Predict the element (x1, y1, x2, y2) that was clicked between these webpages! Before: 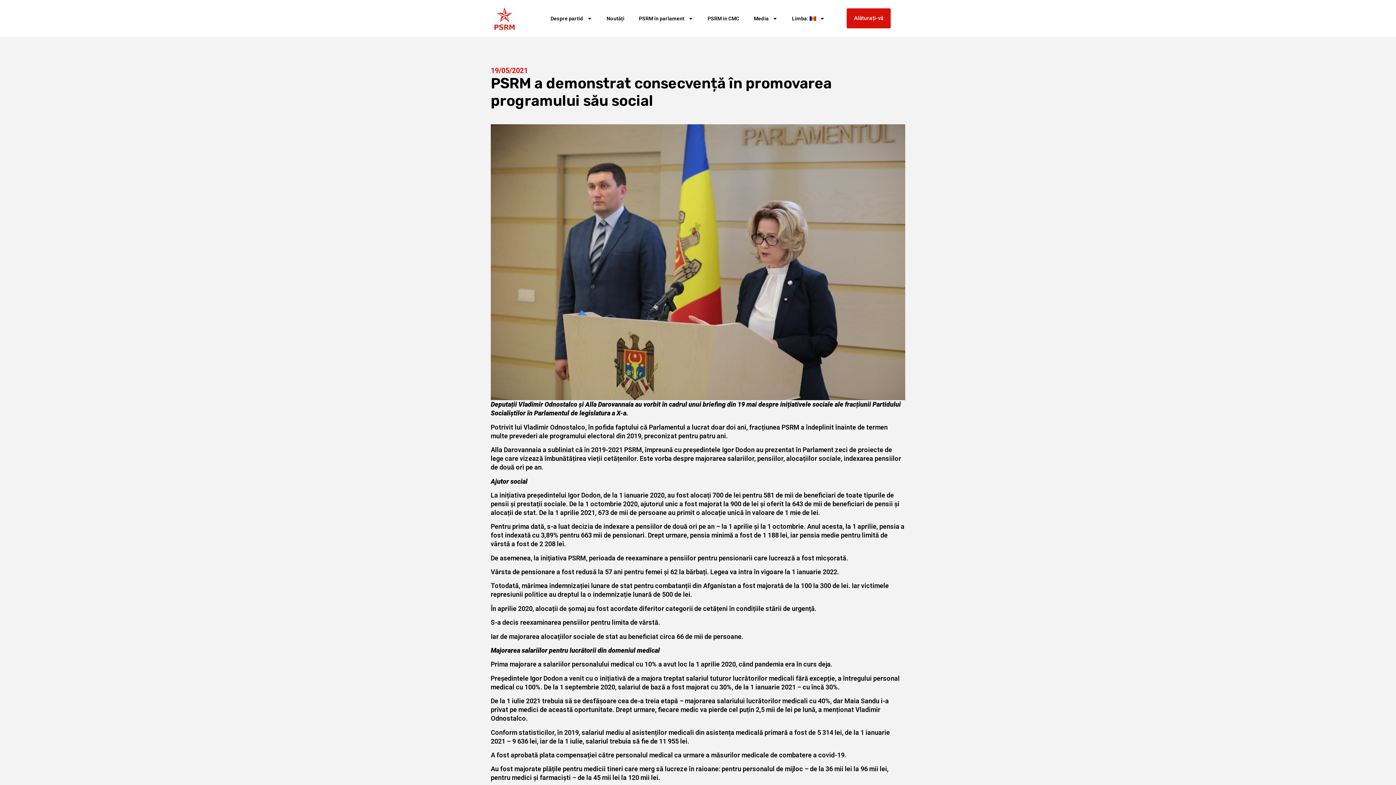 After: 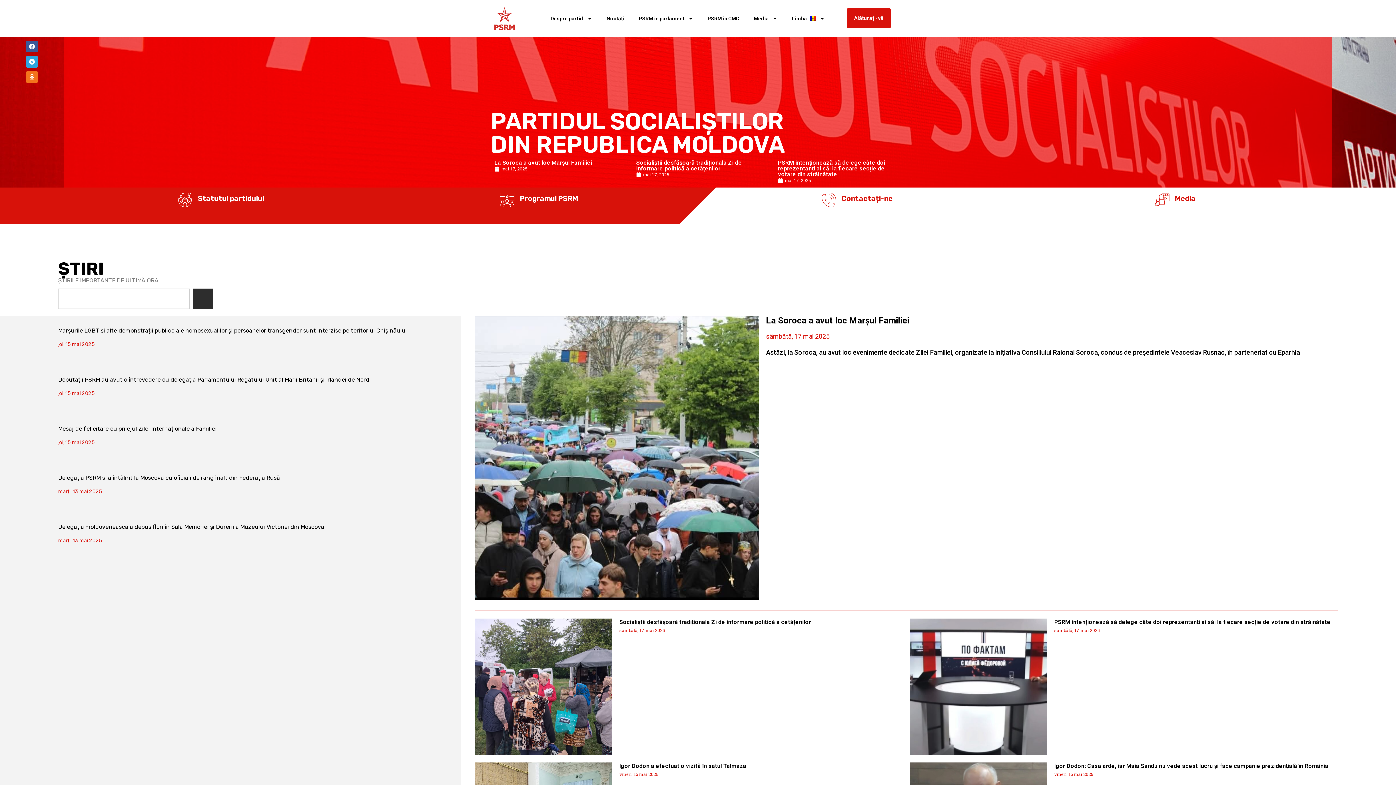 Action: bbox: (494, 7, 528, 29)